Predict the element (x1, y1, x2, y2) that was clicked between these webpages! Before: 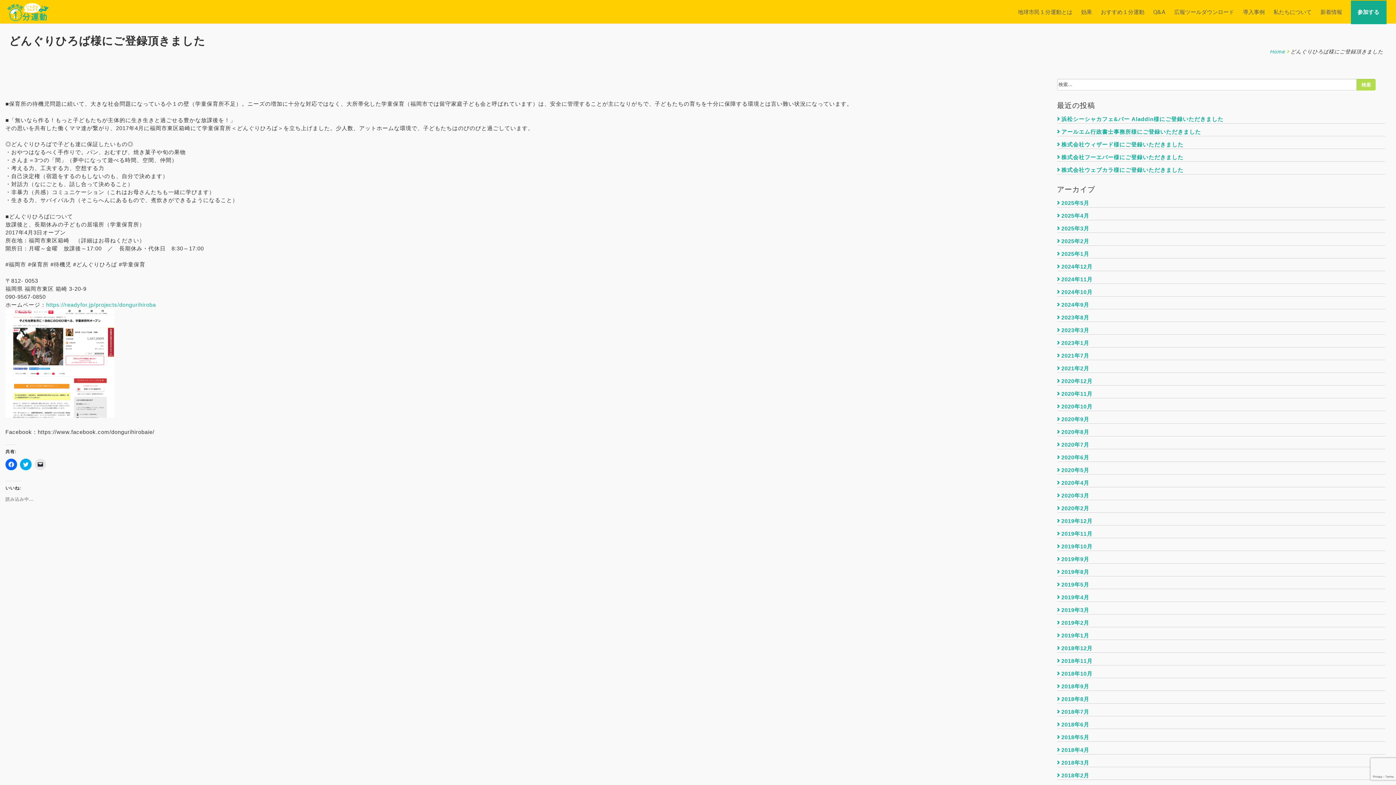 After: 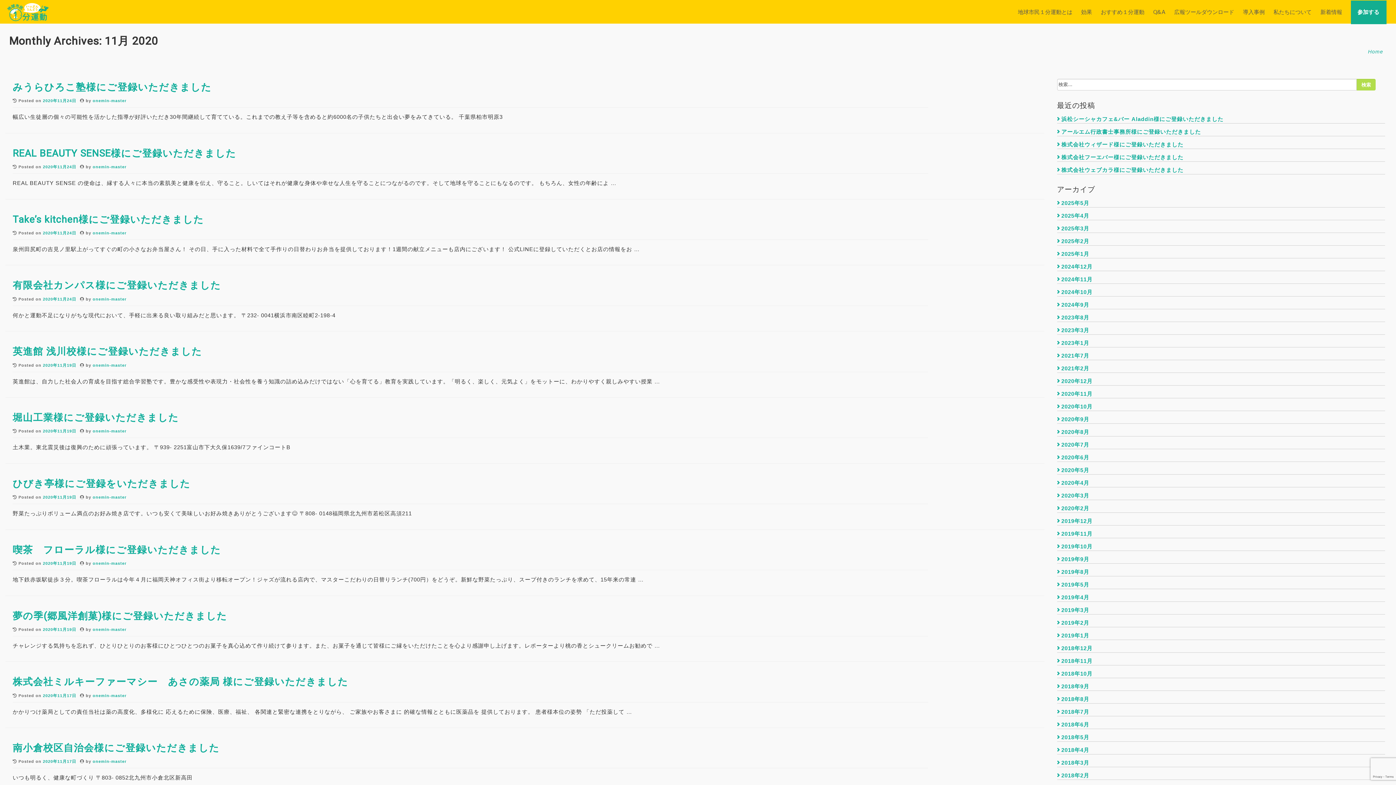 Action: bbox: (1057, 390, 1092, 397) label: 2020年11月